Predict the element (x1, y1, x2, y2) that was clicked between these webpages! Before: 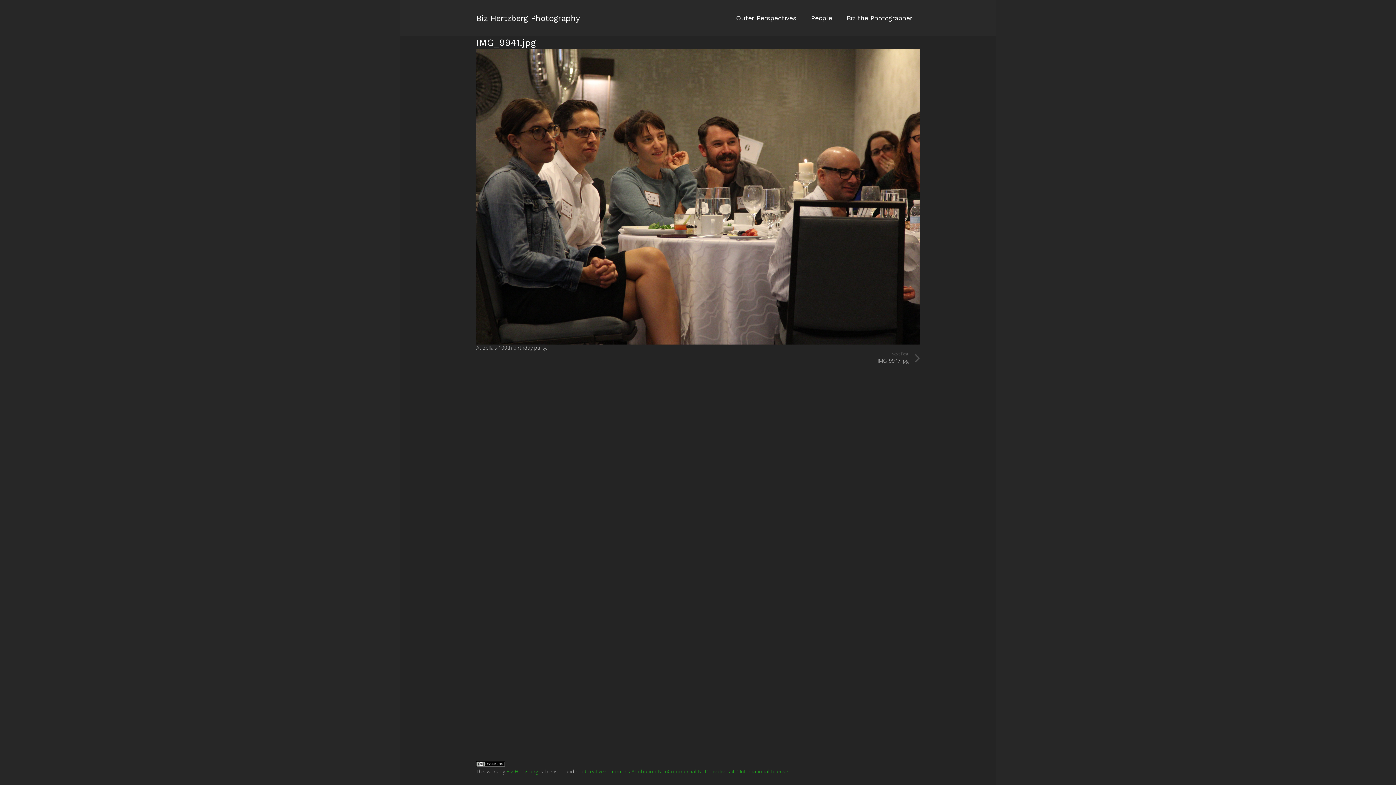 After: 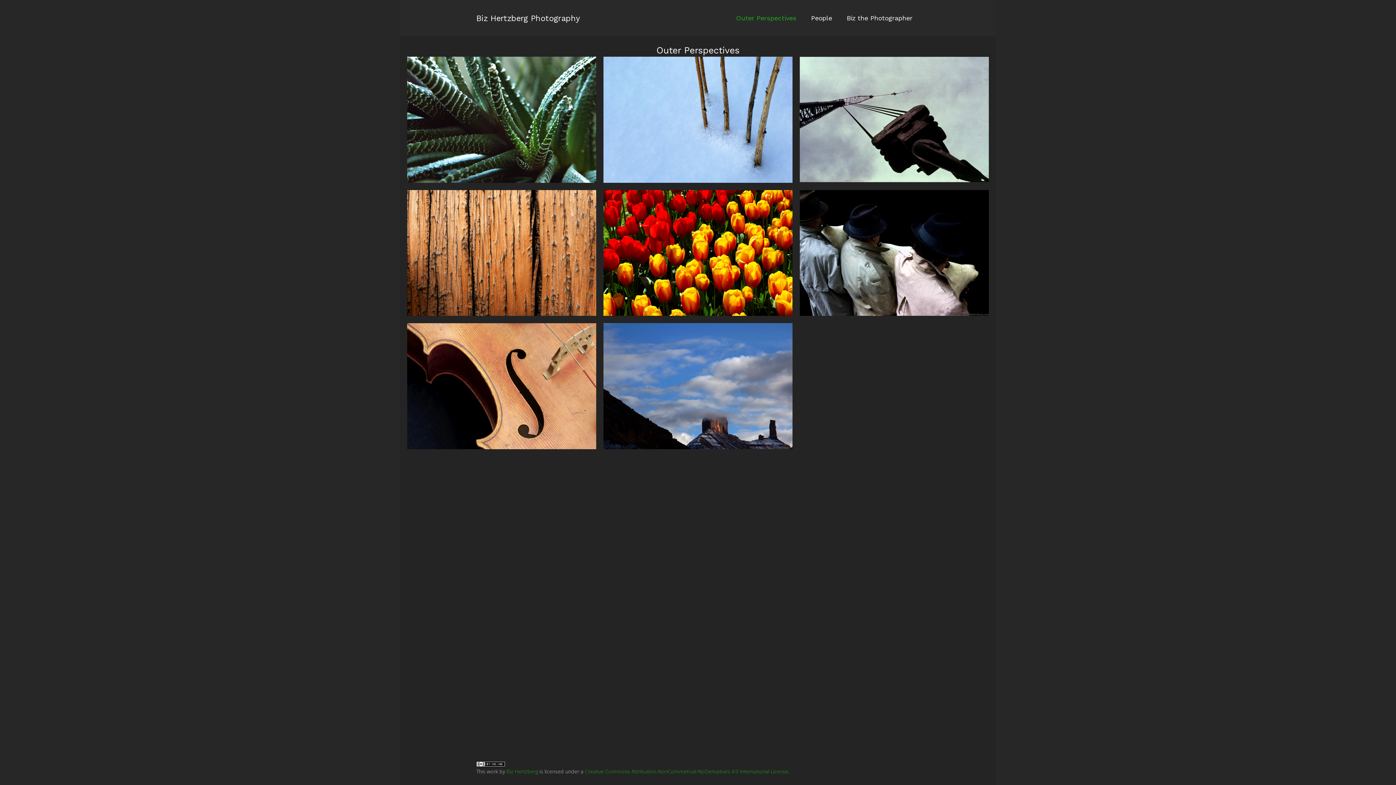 Action: label: Outer Perspectives bbox: (729, 9, 804, 27)